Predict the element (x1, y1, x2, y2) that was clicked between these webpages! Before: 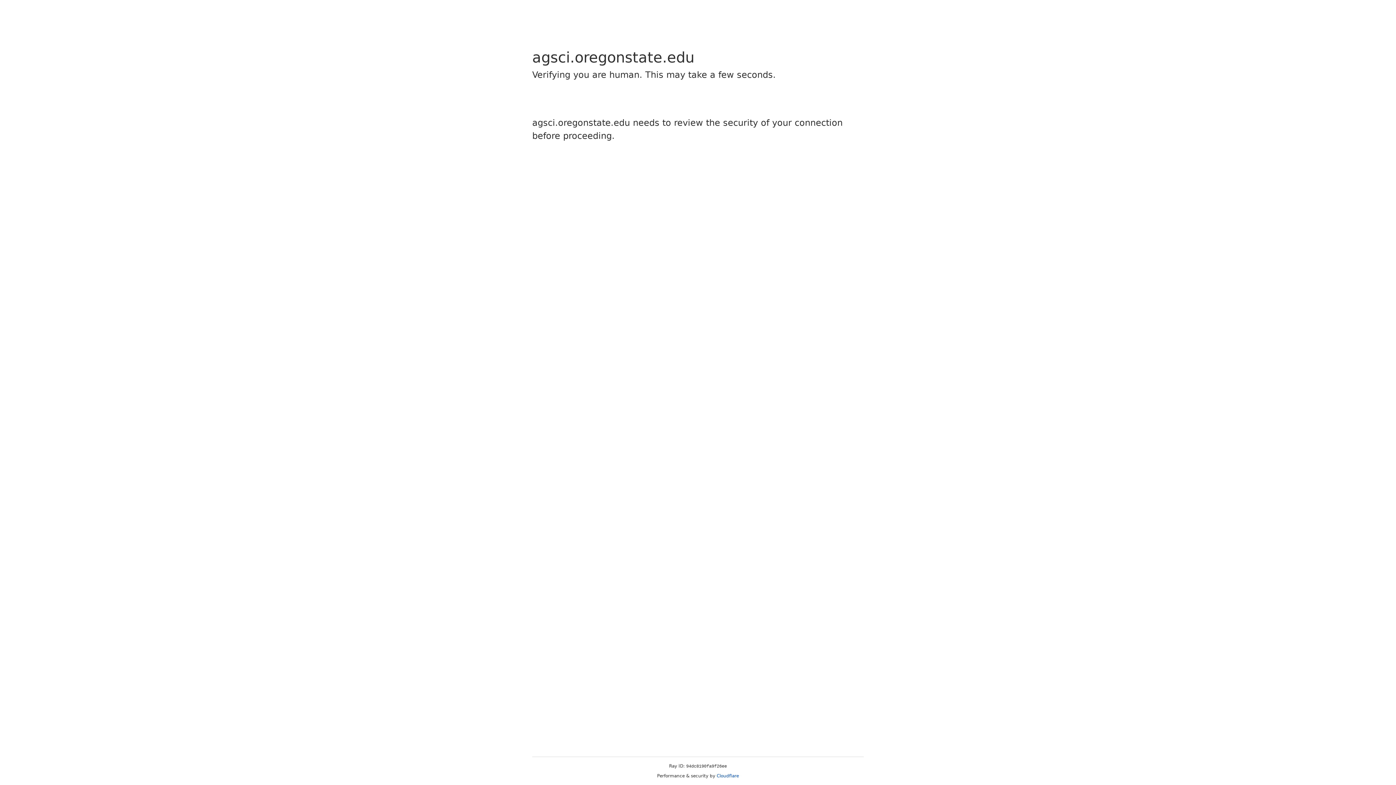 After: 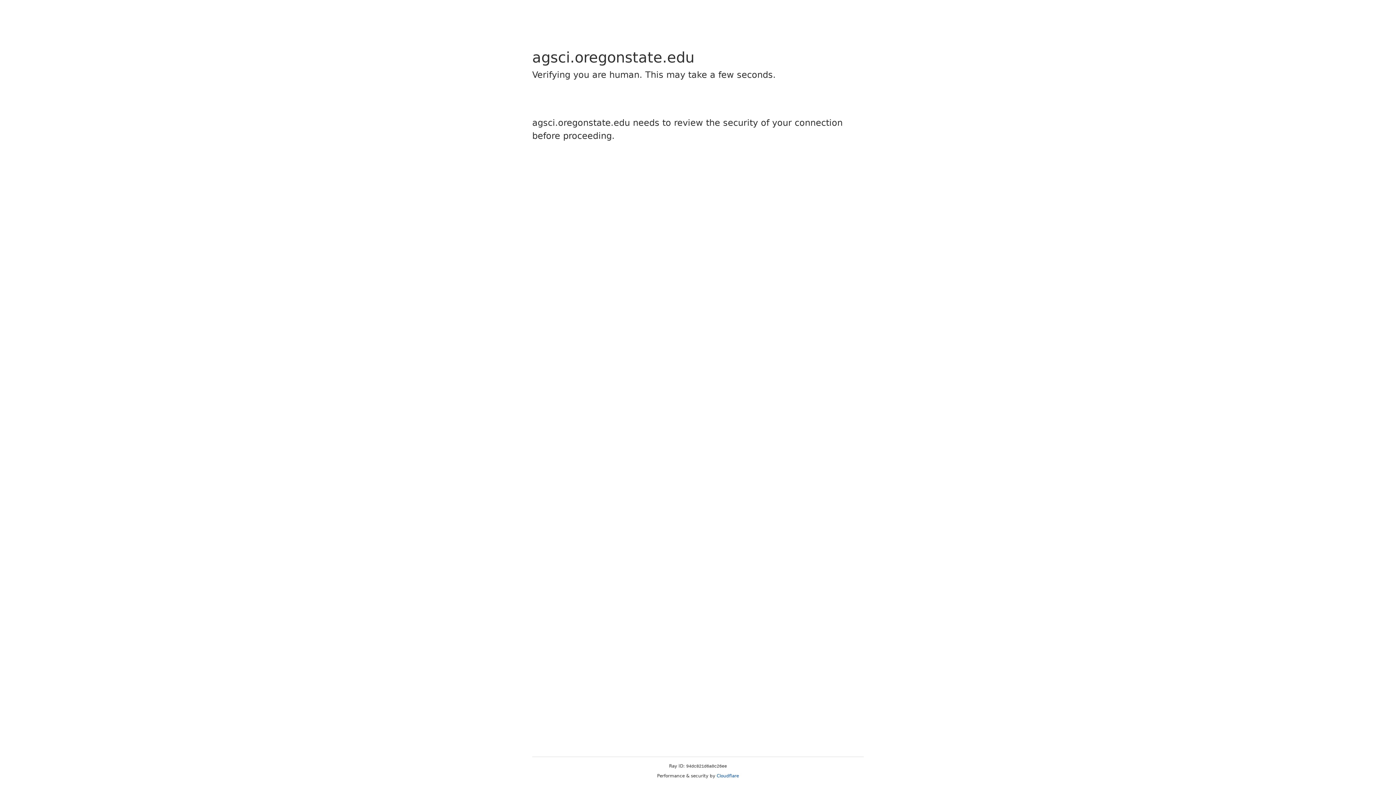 Action: bbox: (716, 773, 739, 778) label: Cloudflare